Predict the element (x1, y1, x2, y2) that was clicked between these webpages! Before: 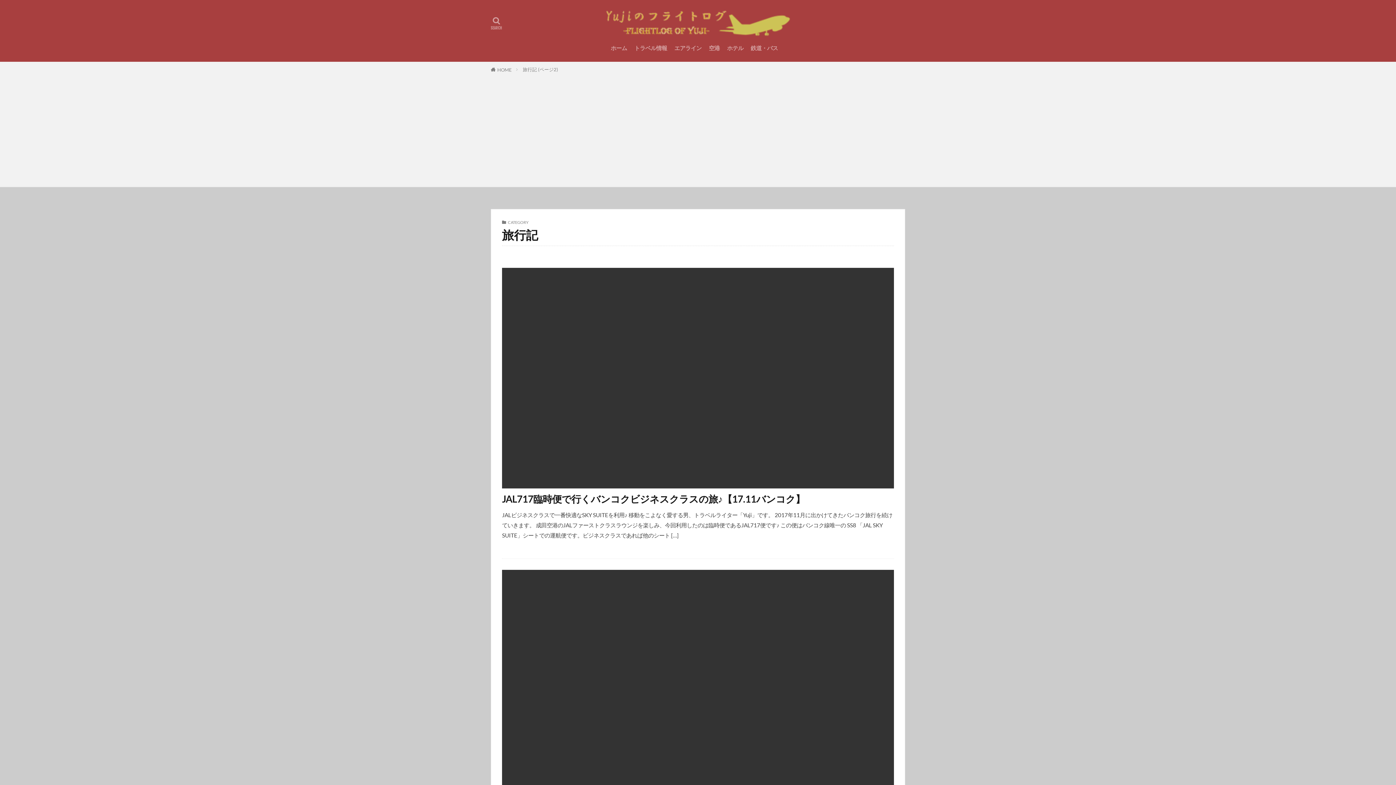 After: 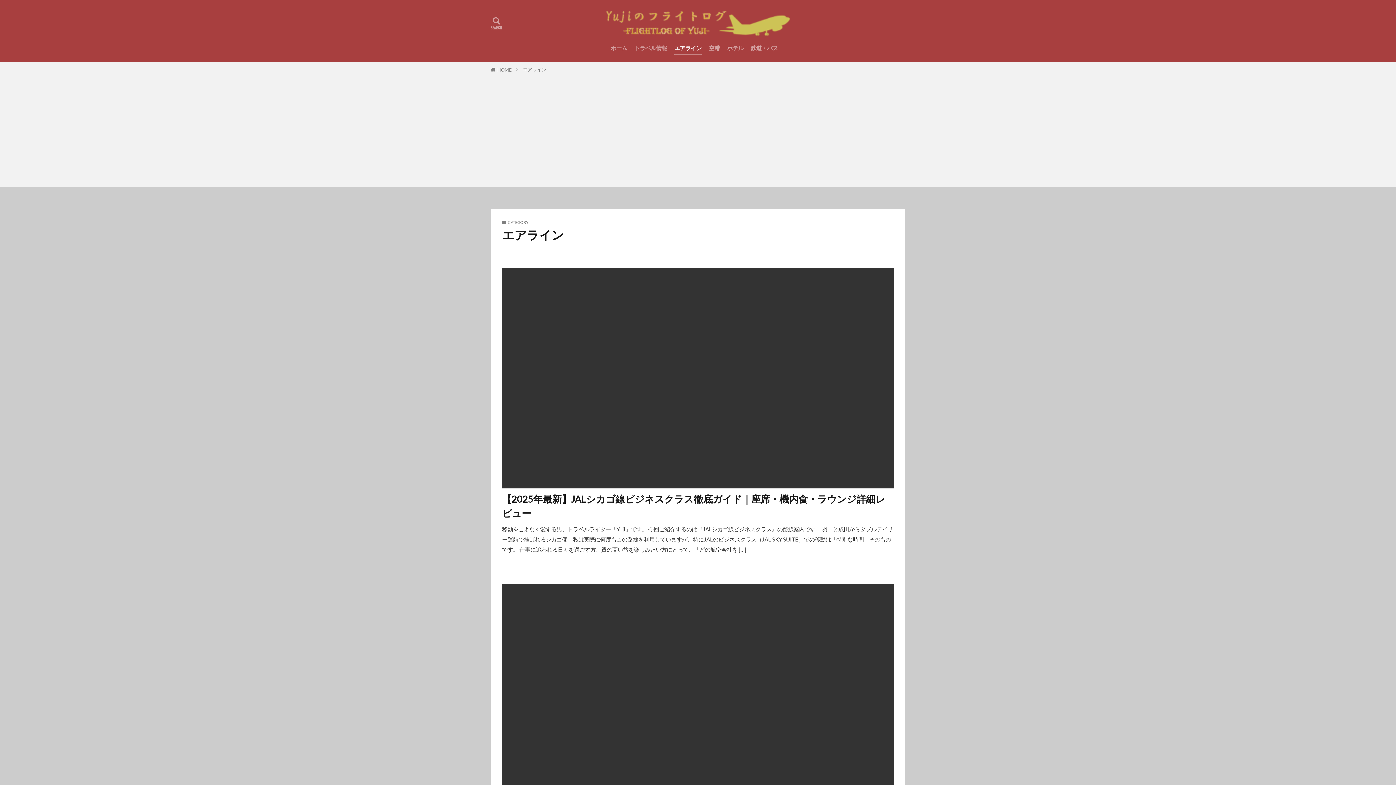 Action: label: エアライン bbox: (674, 41, 701, 54)